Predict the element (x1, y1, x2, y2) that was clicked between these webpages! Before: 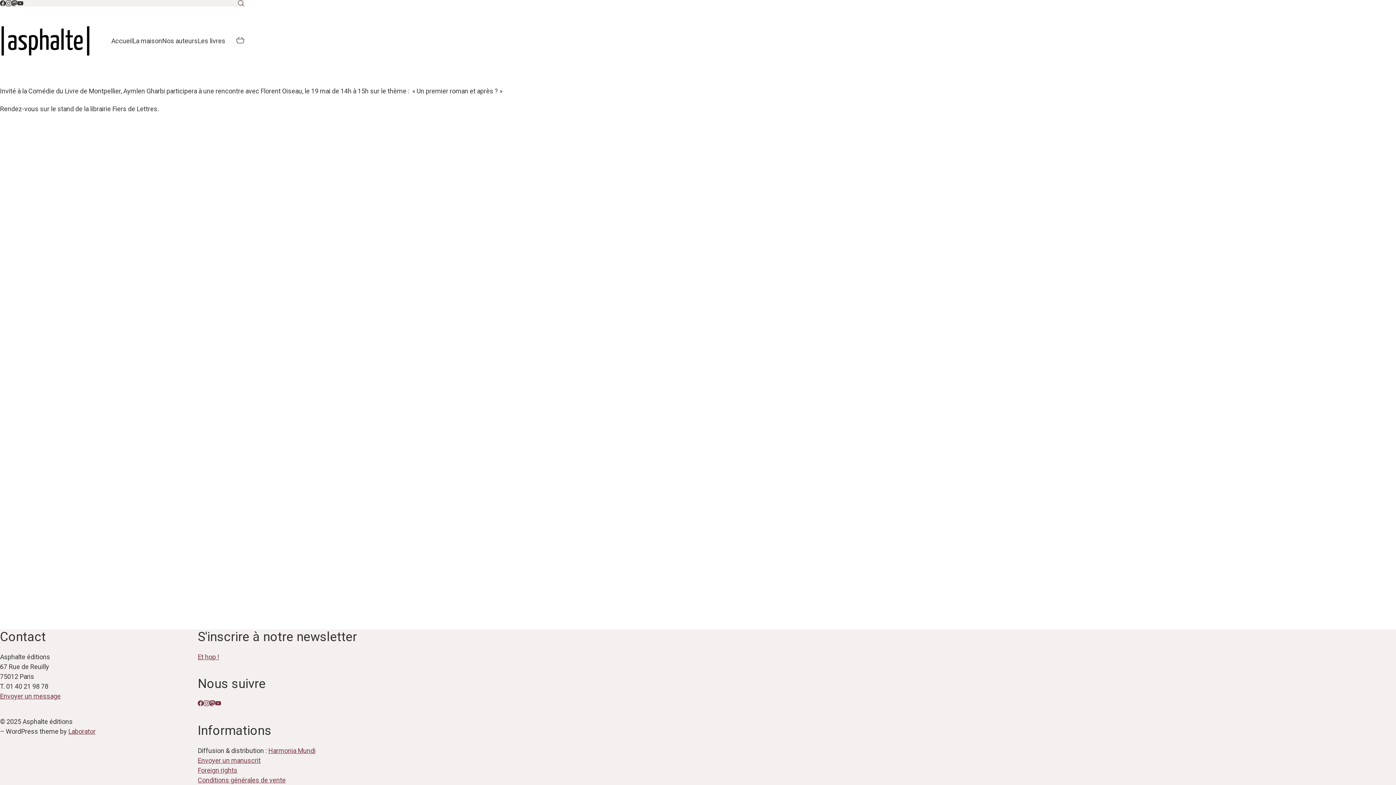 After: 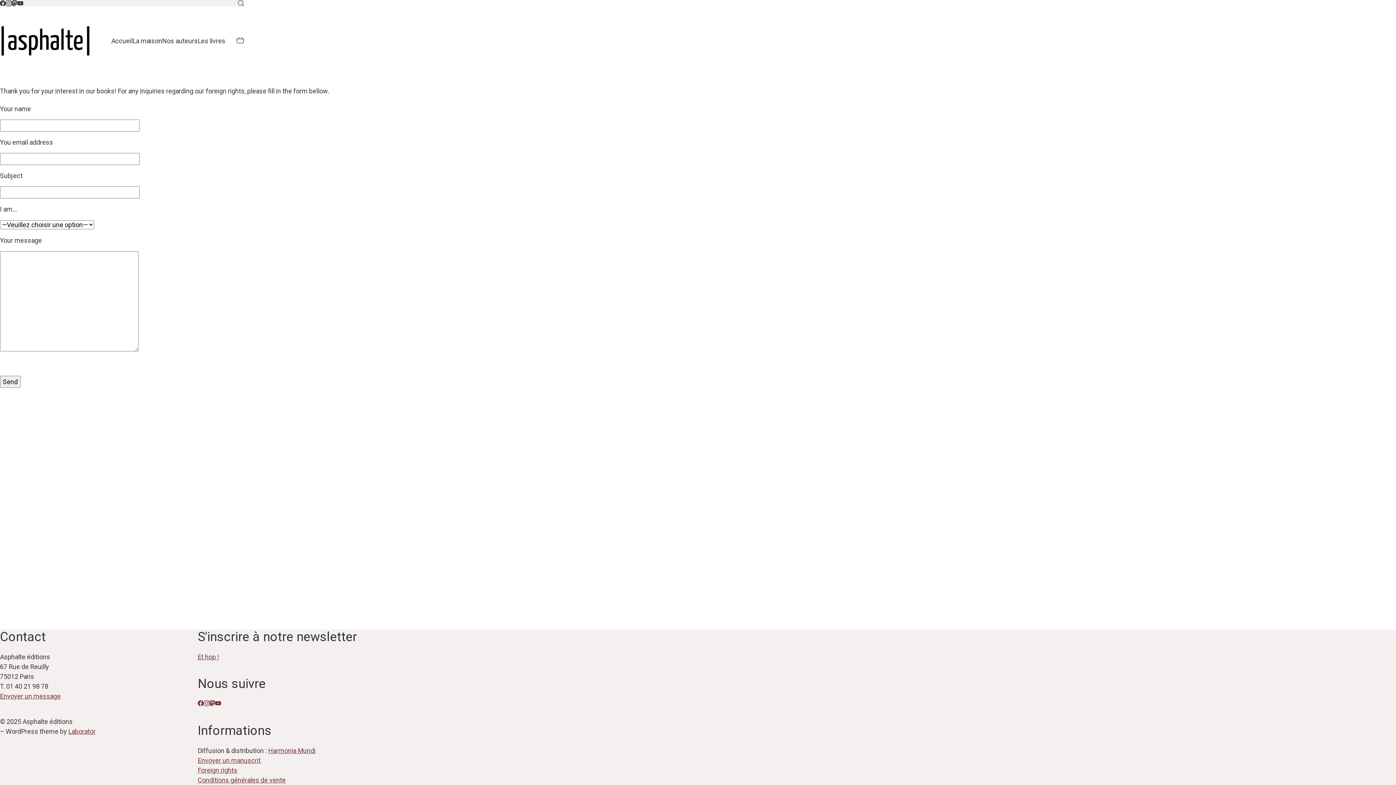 Action: label: Foreign rights bbox: (197, 766, 237, 774)